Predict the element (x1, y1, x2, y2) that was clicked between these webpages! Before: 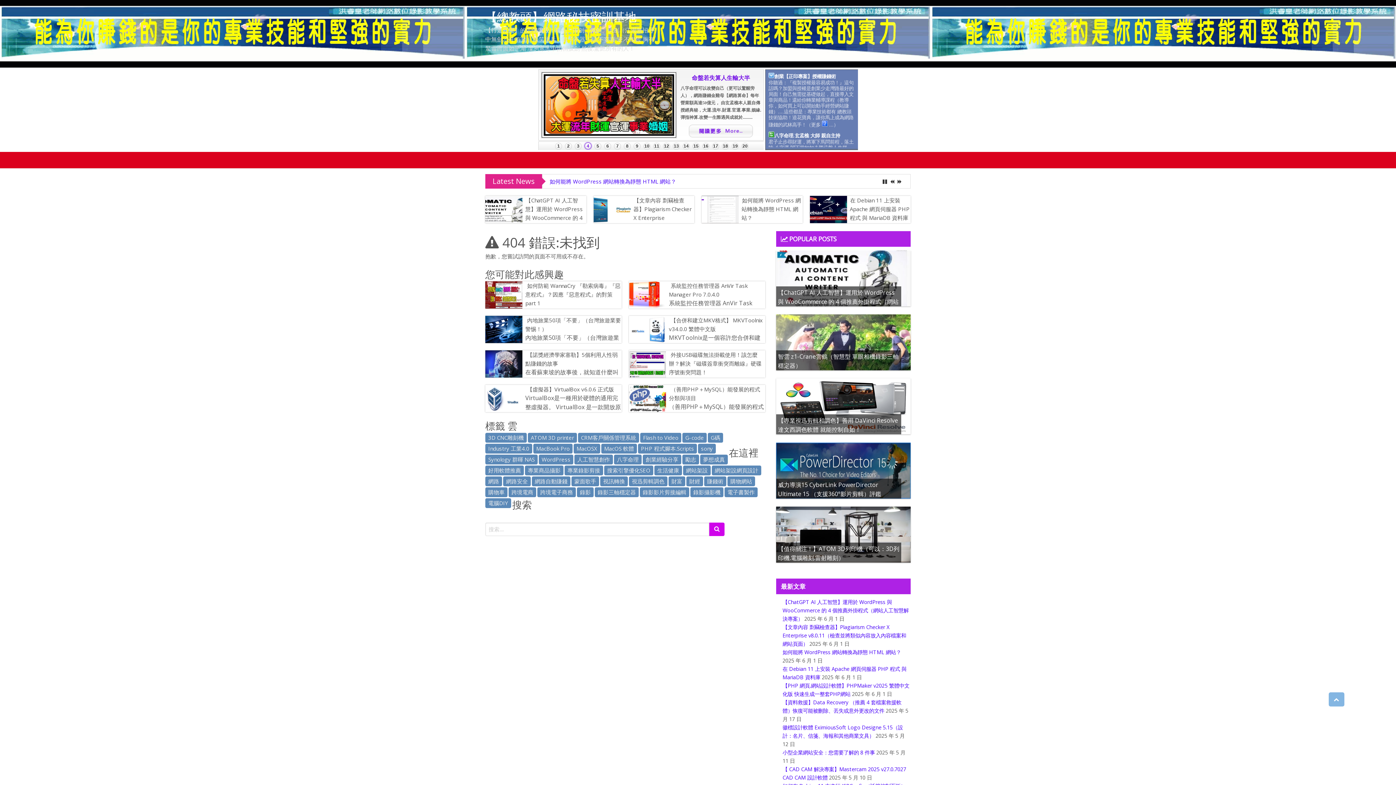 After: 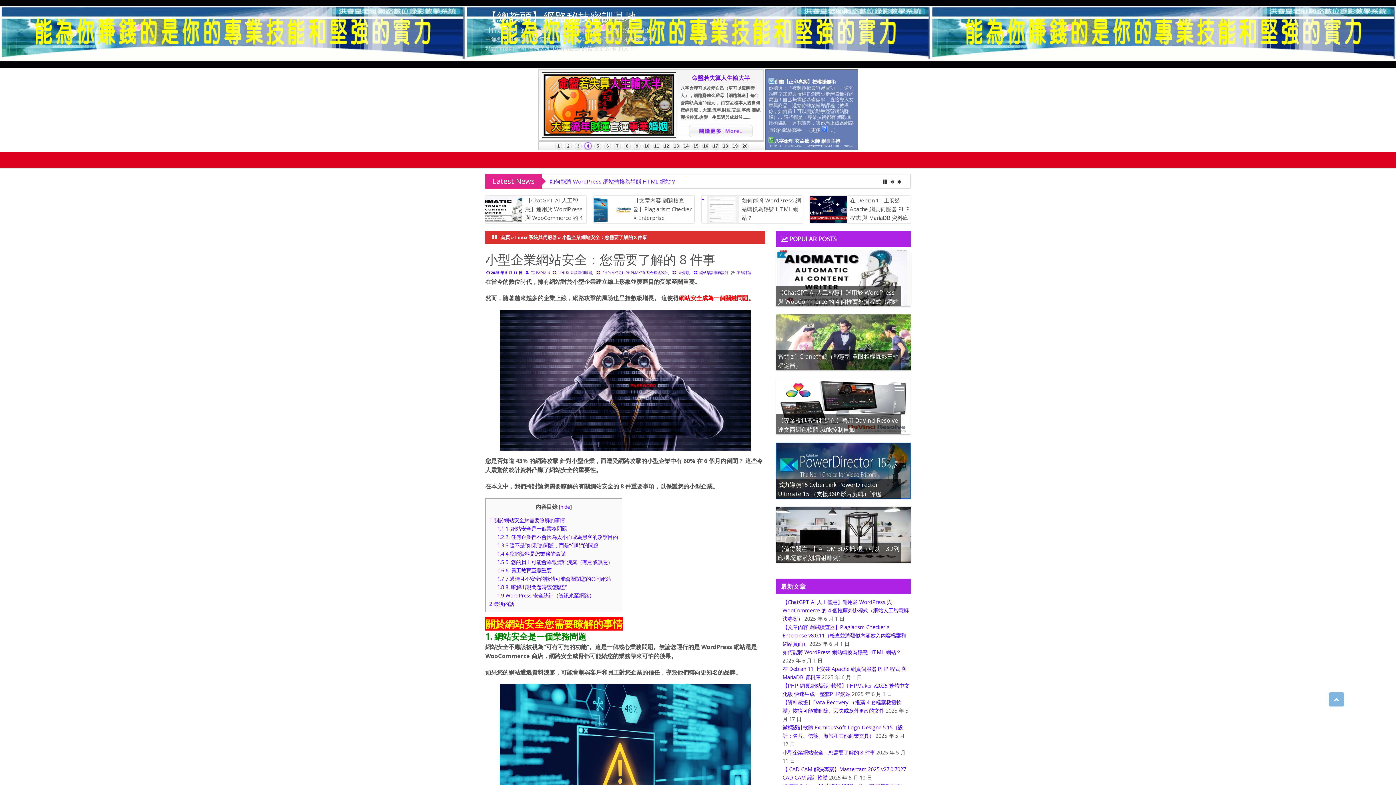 Action: bbox: (782, 749, 875, 756) label: 小型企業網站安全：您需要了解的 8 件事